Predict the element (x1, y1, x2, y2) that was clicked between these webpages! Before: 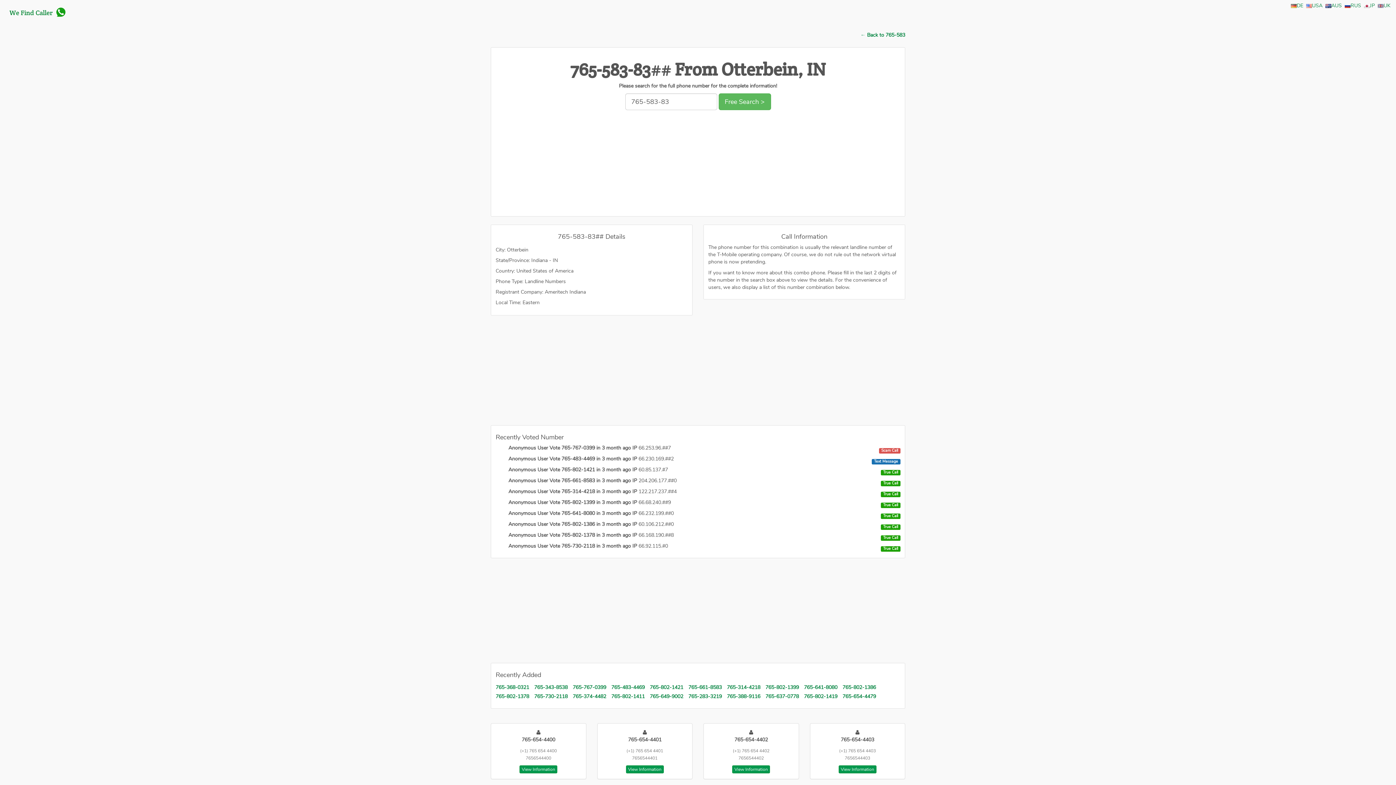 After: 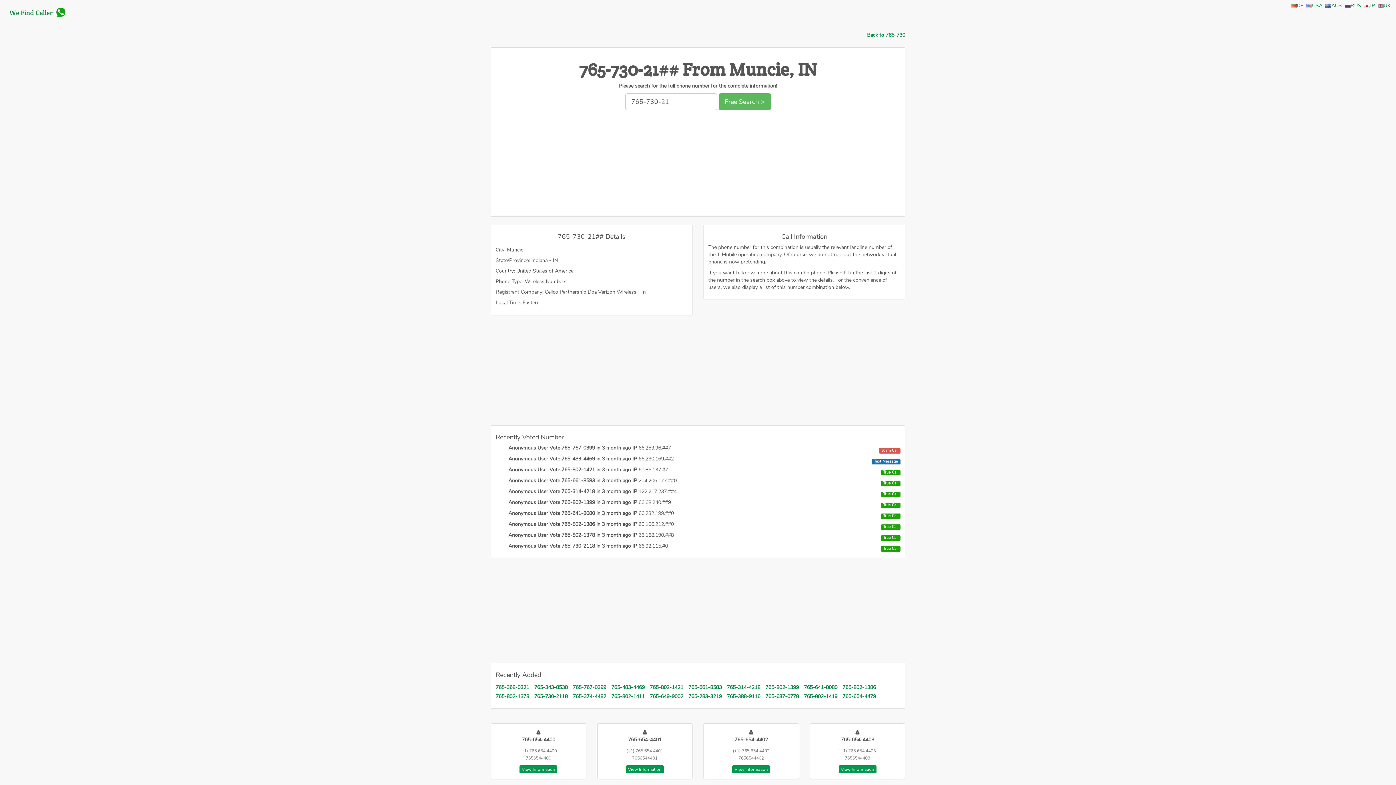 Action: bbox: (534, 693, 567, 700) label: 765-730-2118